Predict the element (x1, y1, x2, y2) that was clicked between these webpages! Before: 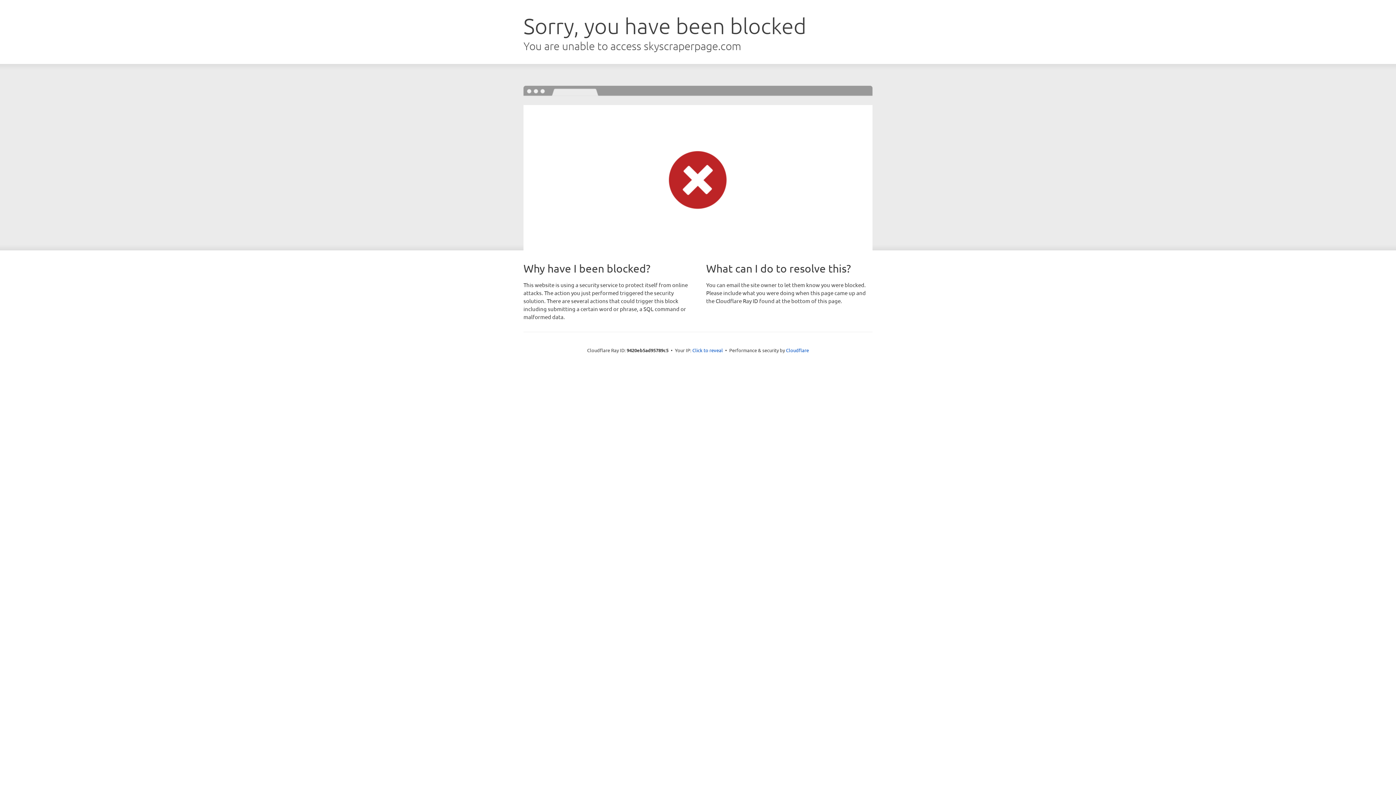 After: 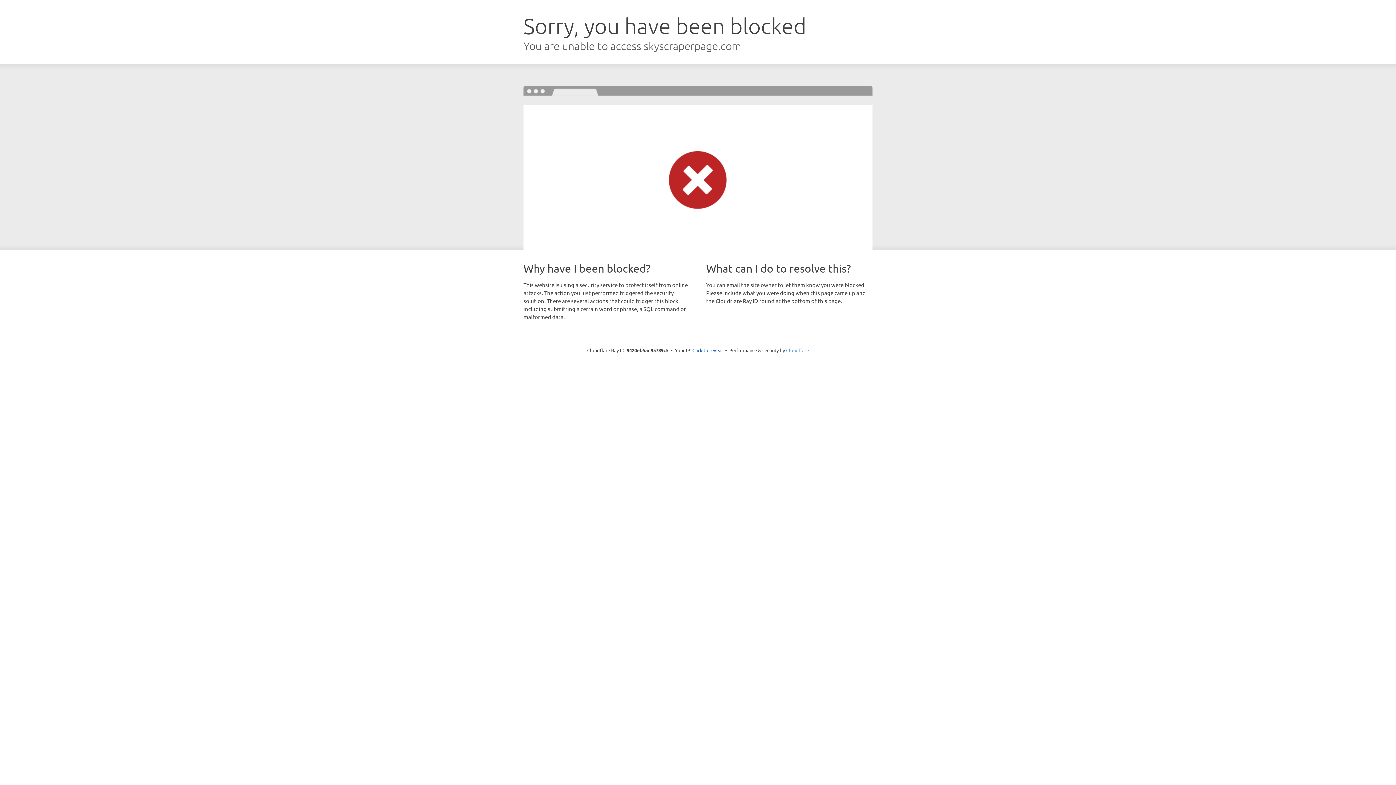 Action: label: Cloudflare bbox: (786, 347, 809, 353)